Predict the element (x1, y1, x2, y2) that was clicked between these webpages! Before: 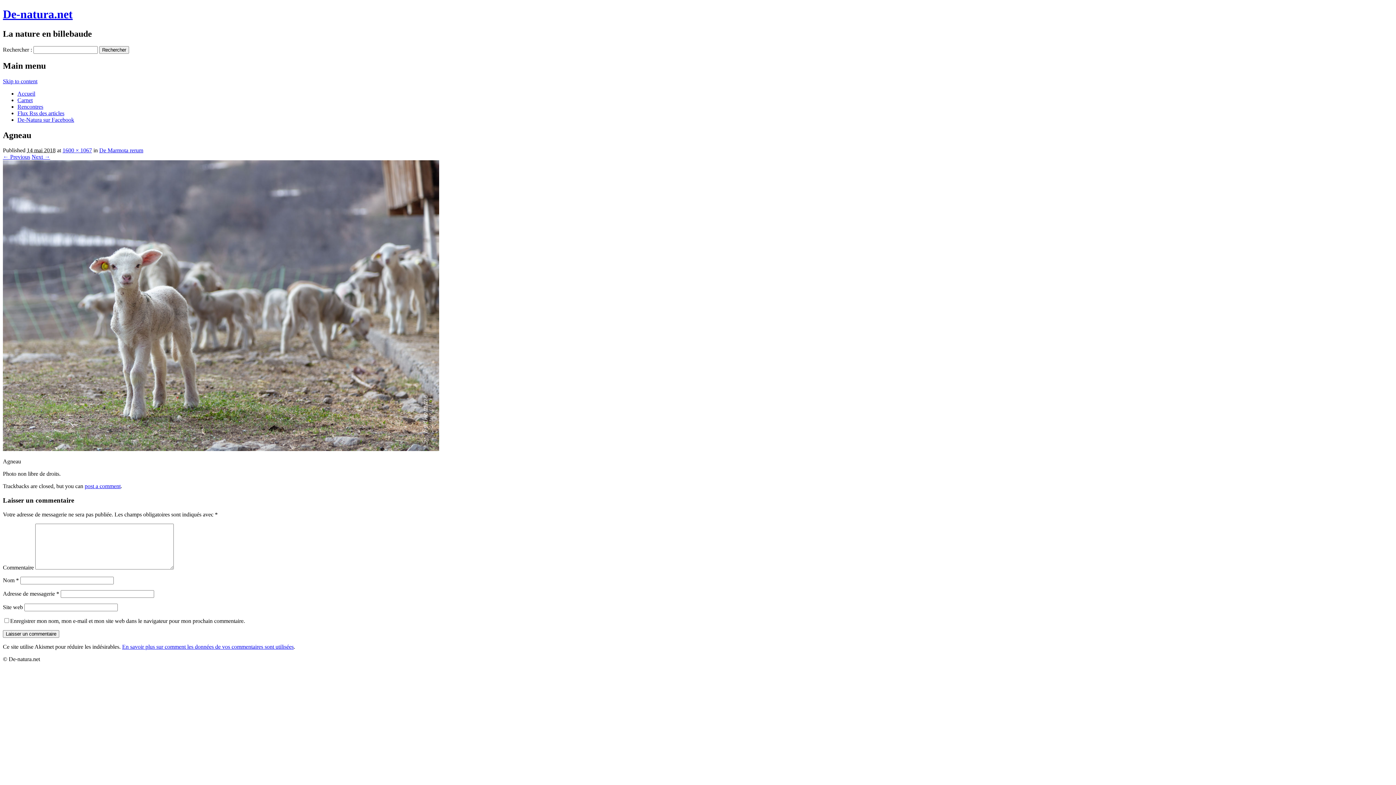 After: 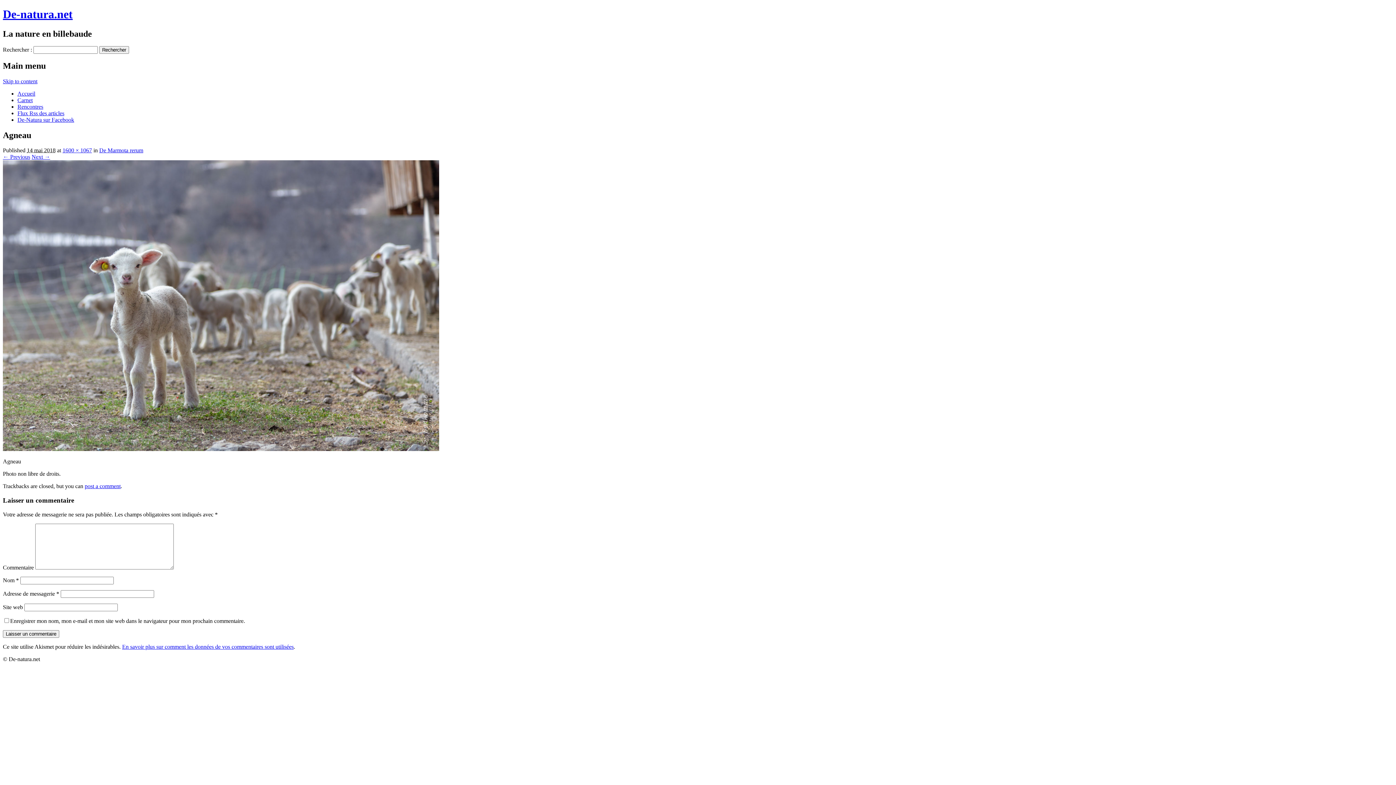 Action: bbox: (84, 483, 120, 489) label: post a comment